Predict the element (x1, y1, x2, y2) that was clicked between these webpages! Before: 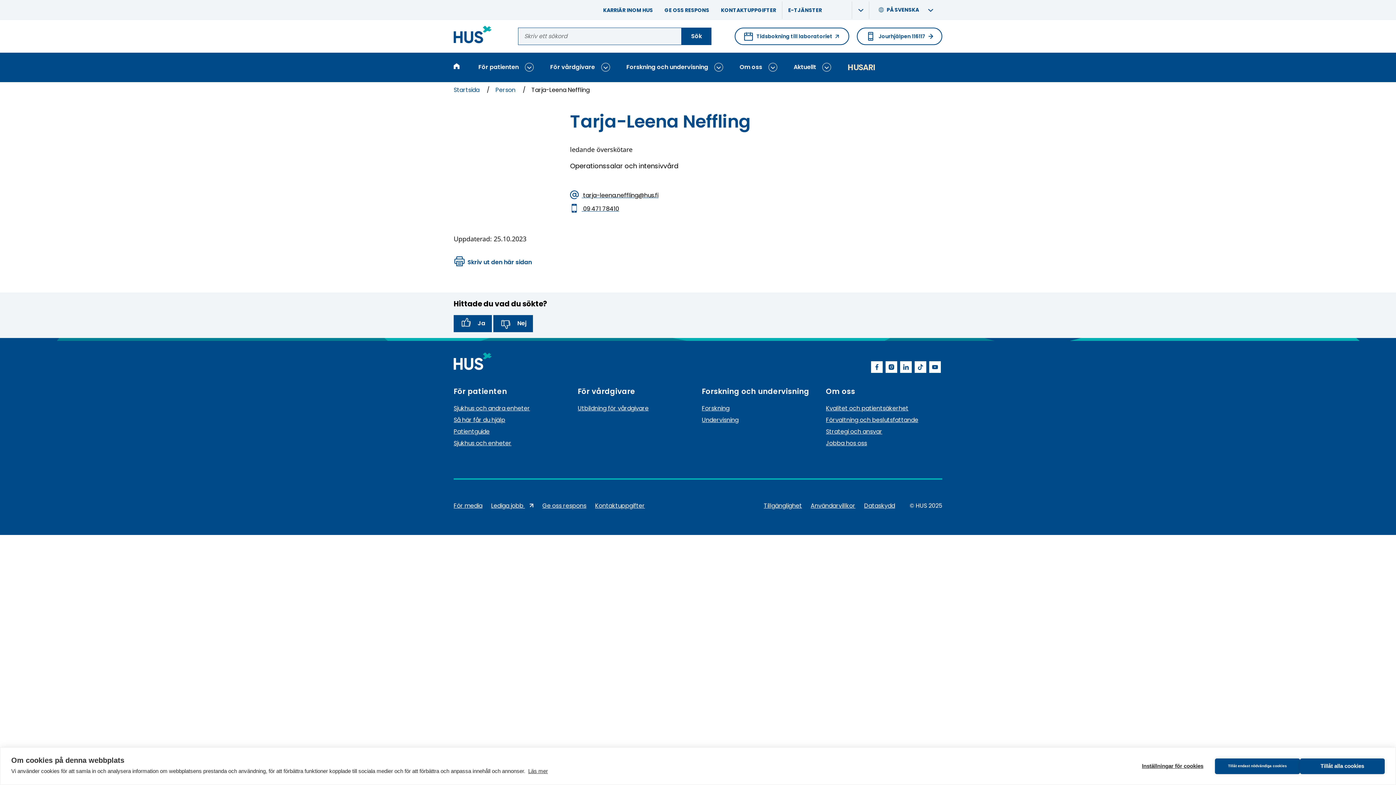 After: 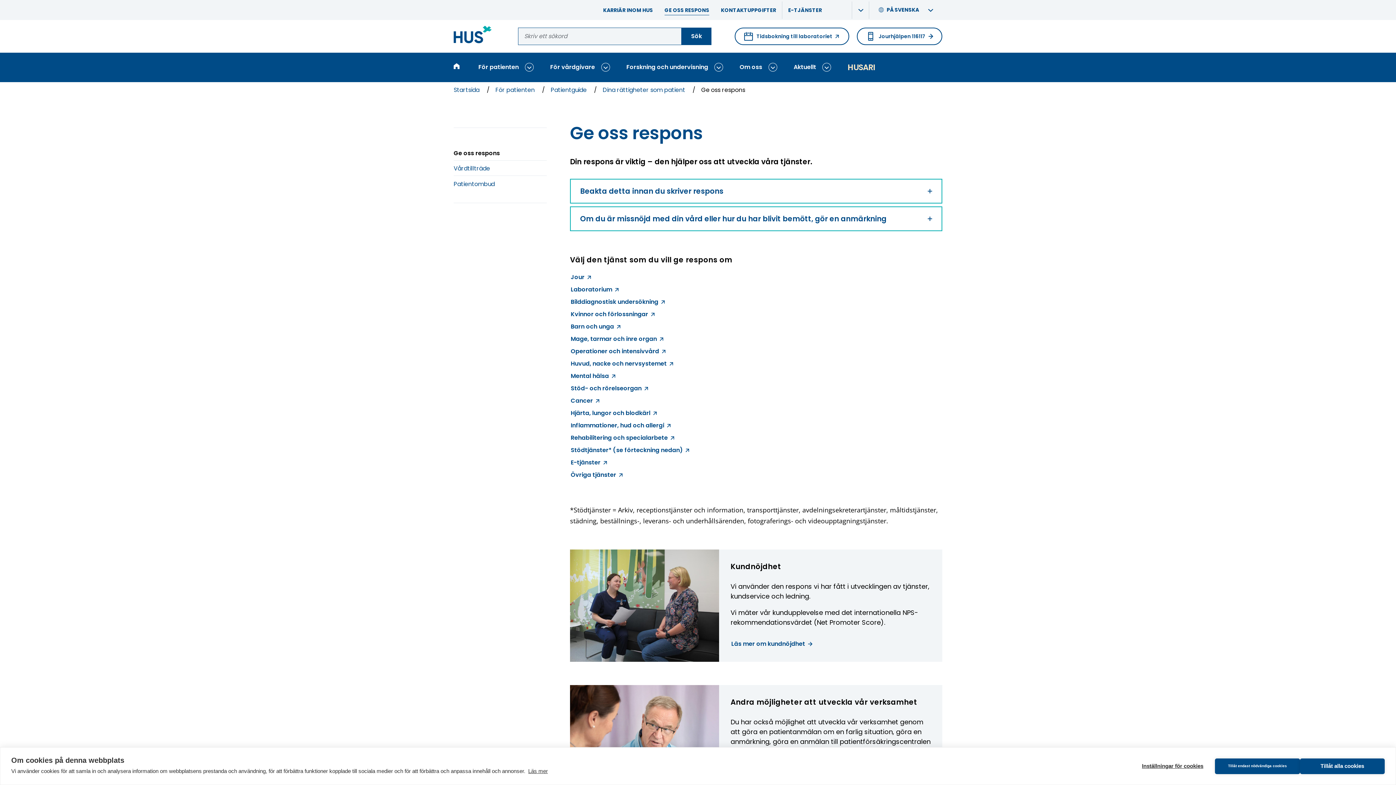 Action: bbox: (542, 500, 586, 511) label: Ge oss respons